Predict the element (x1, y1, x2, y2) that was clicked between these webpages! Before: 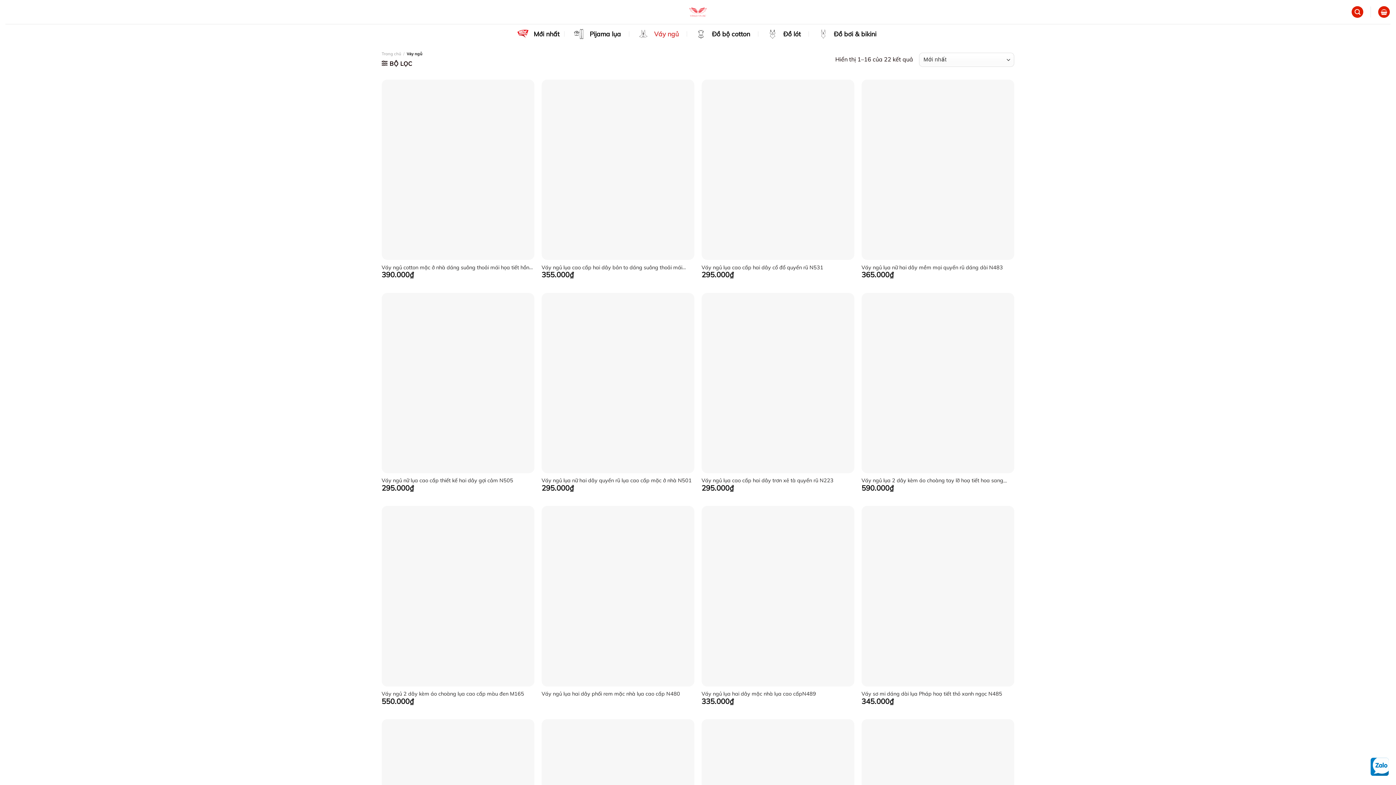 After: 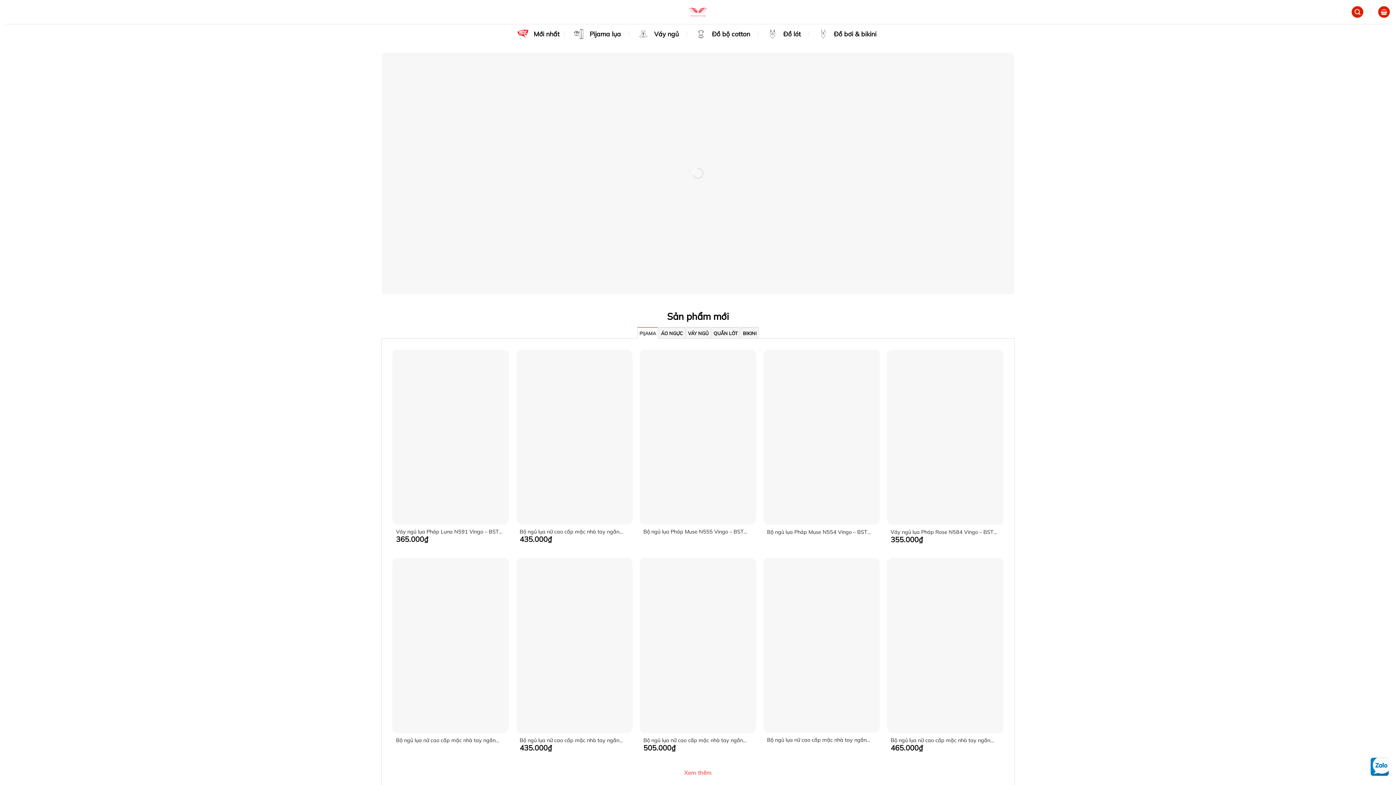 Action: label: Trang chủ bbox: (381, 51, 401, 56)